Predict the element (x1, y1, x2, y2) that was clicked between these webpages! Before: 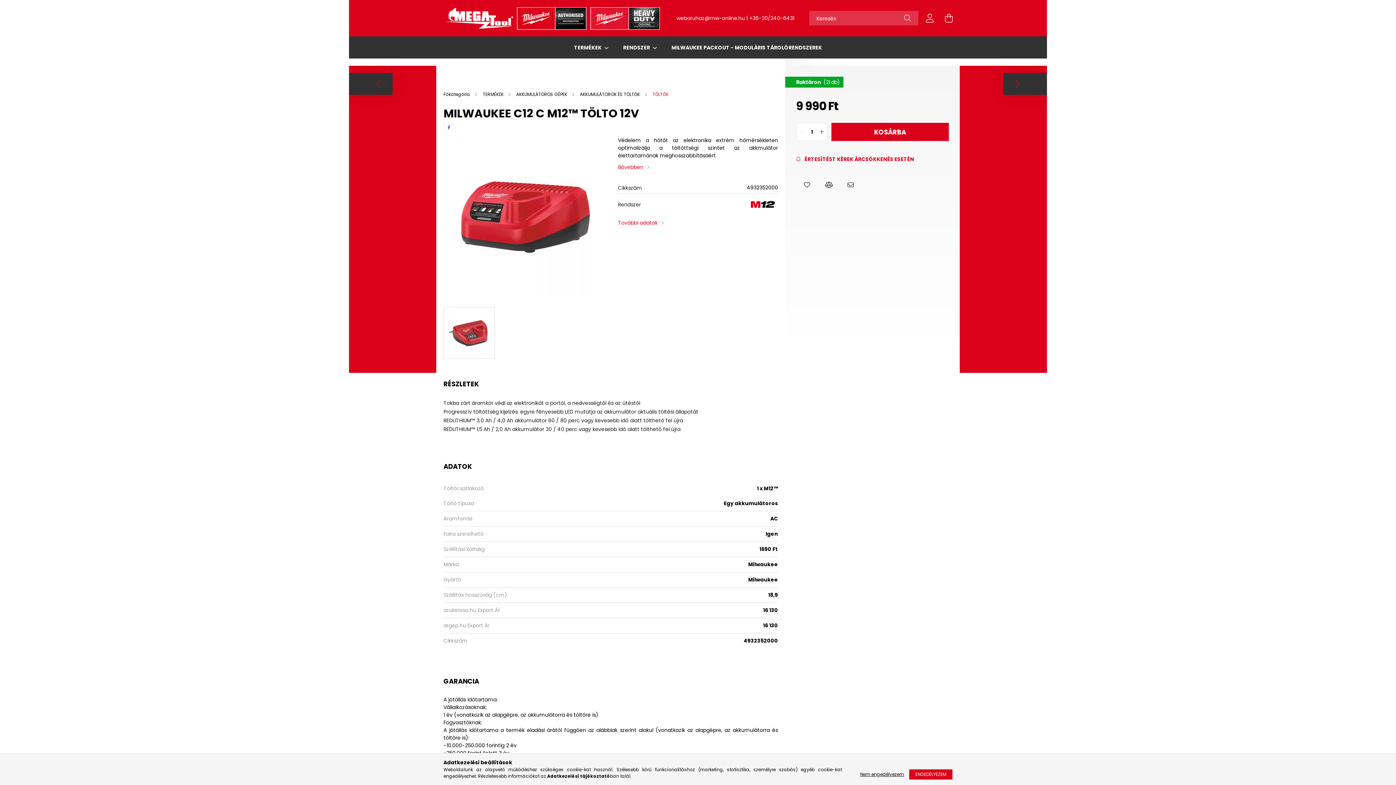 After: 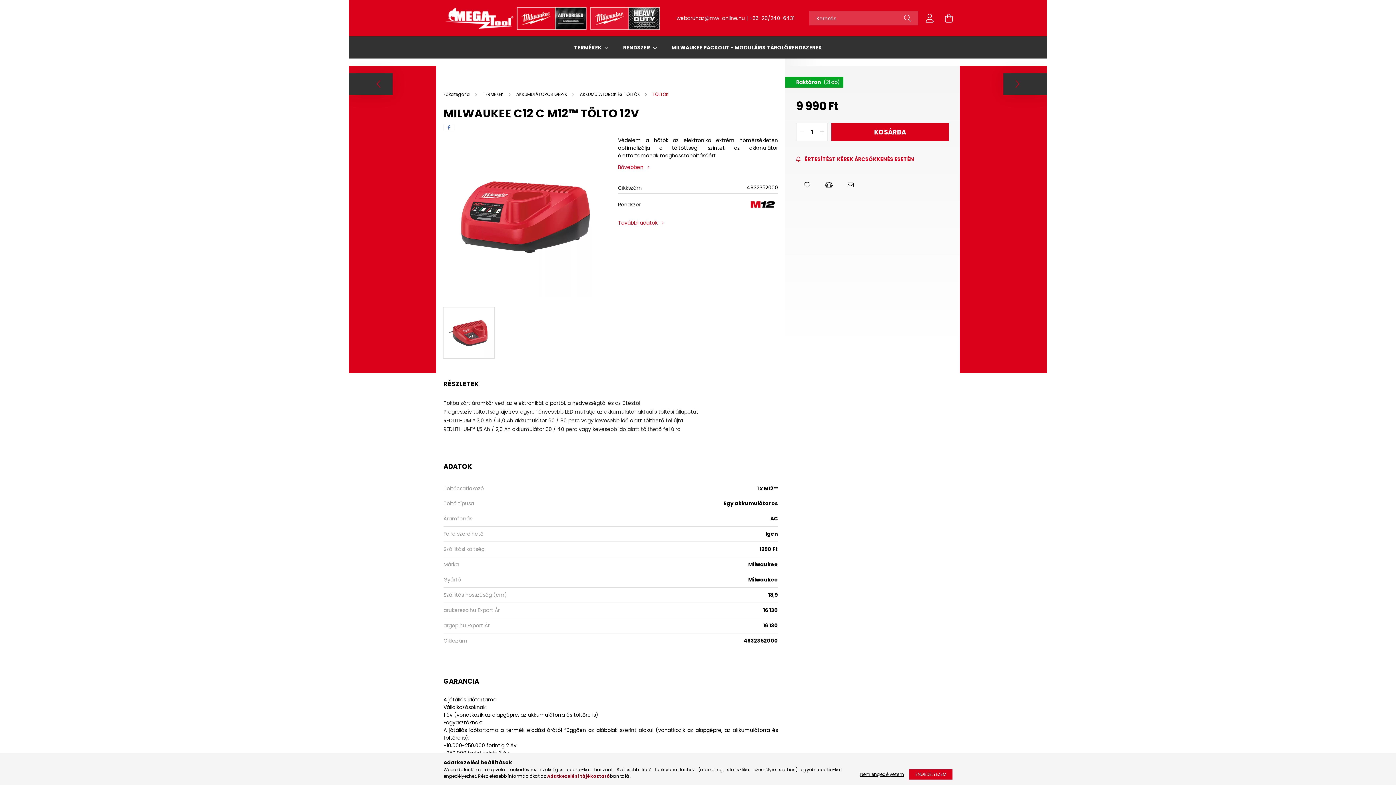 Action: bbox: (547, 773, 610, 779) label: Adatkezelési tájékoztató